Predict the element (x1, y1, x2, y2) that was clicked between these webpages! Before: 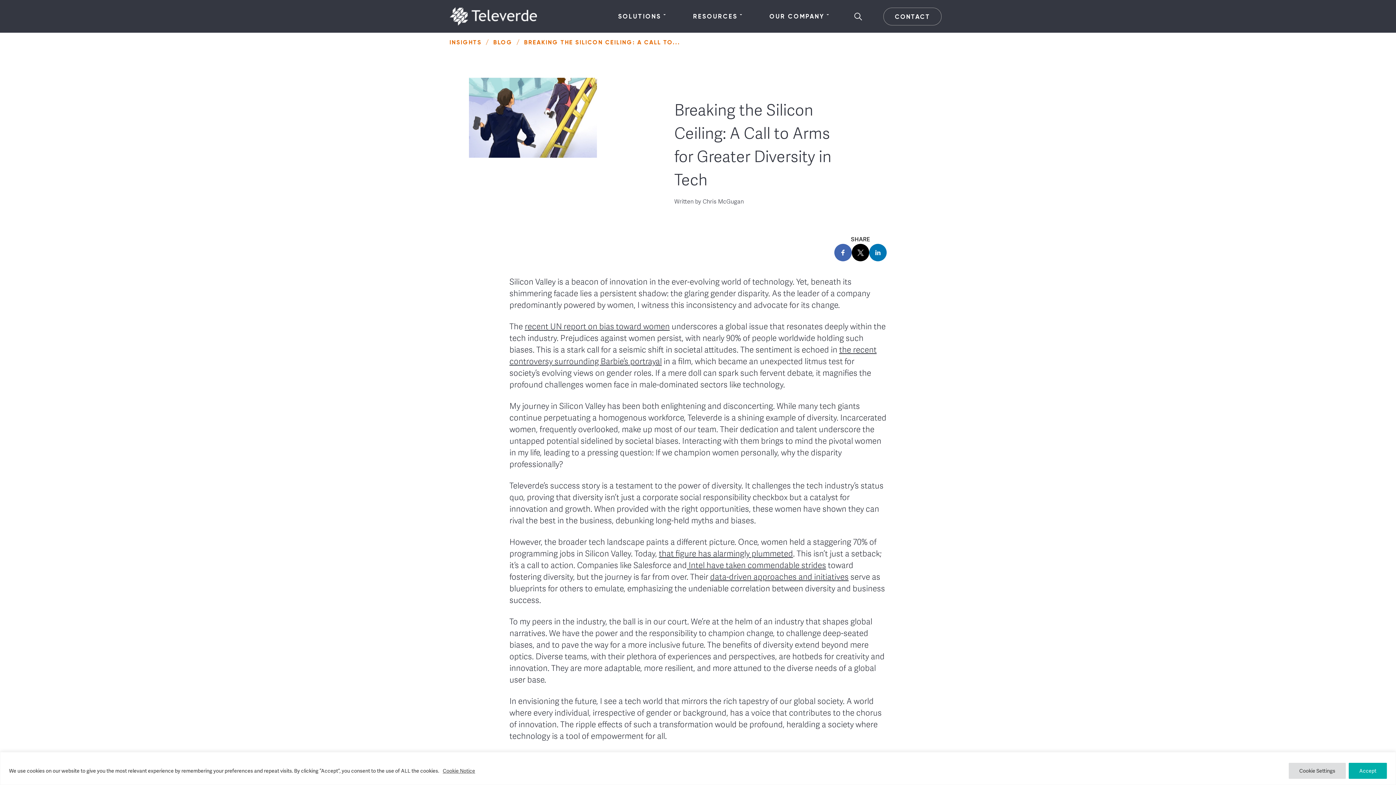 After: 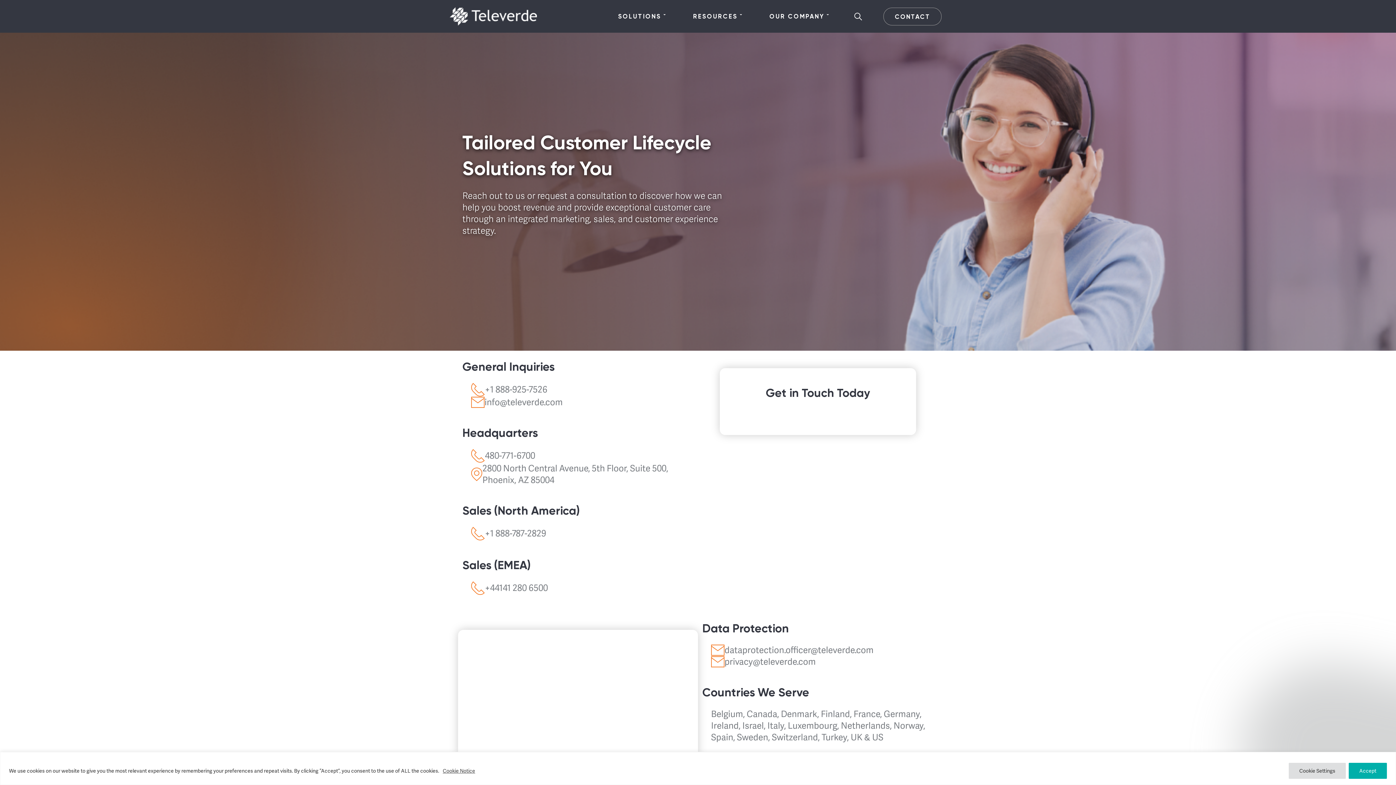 Action: bbox: (883, 7, 941, 25) label: CONTACT